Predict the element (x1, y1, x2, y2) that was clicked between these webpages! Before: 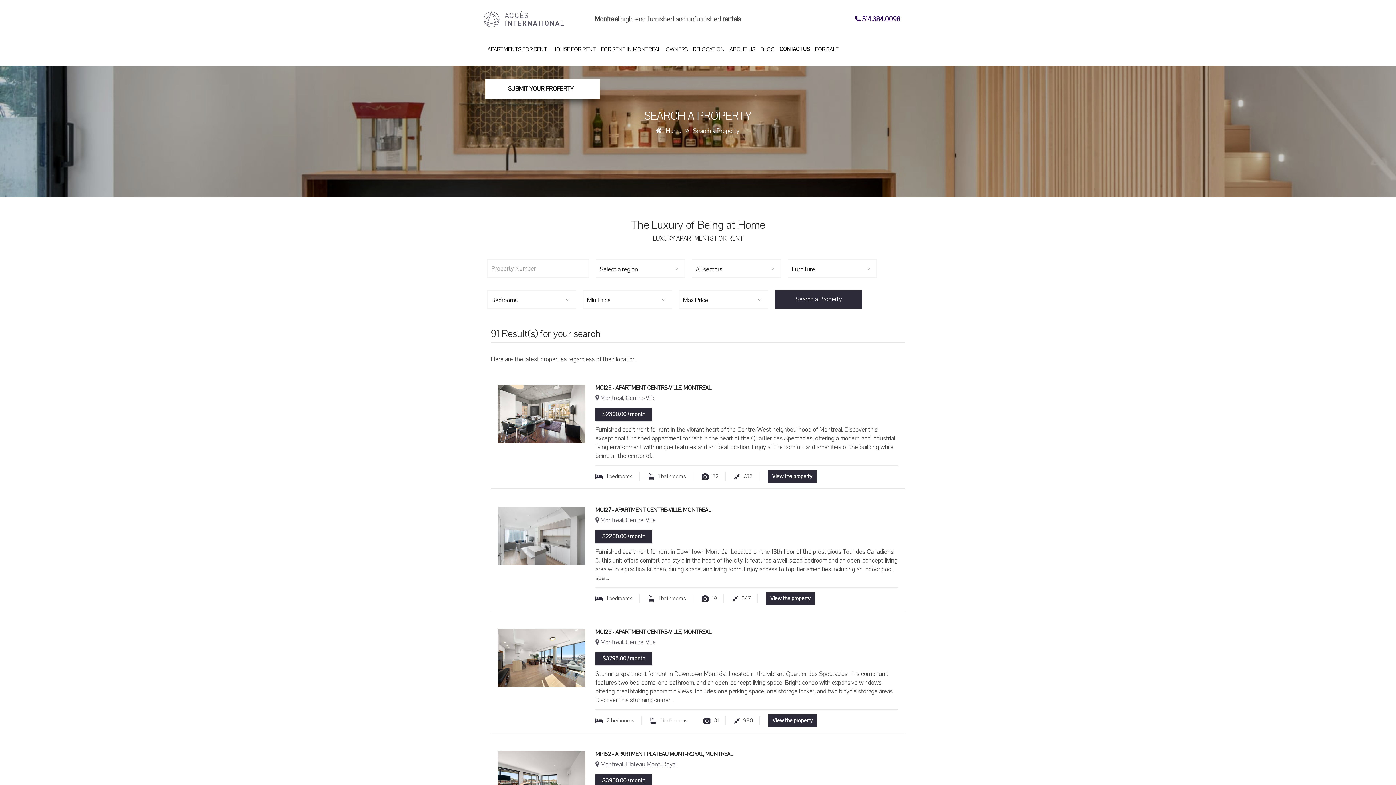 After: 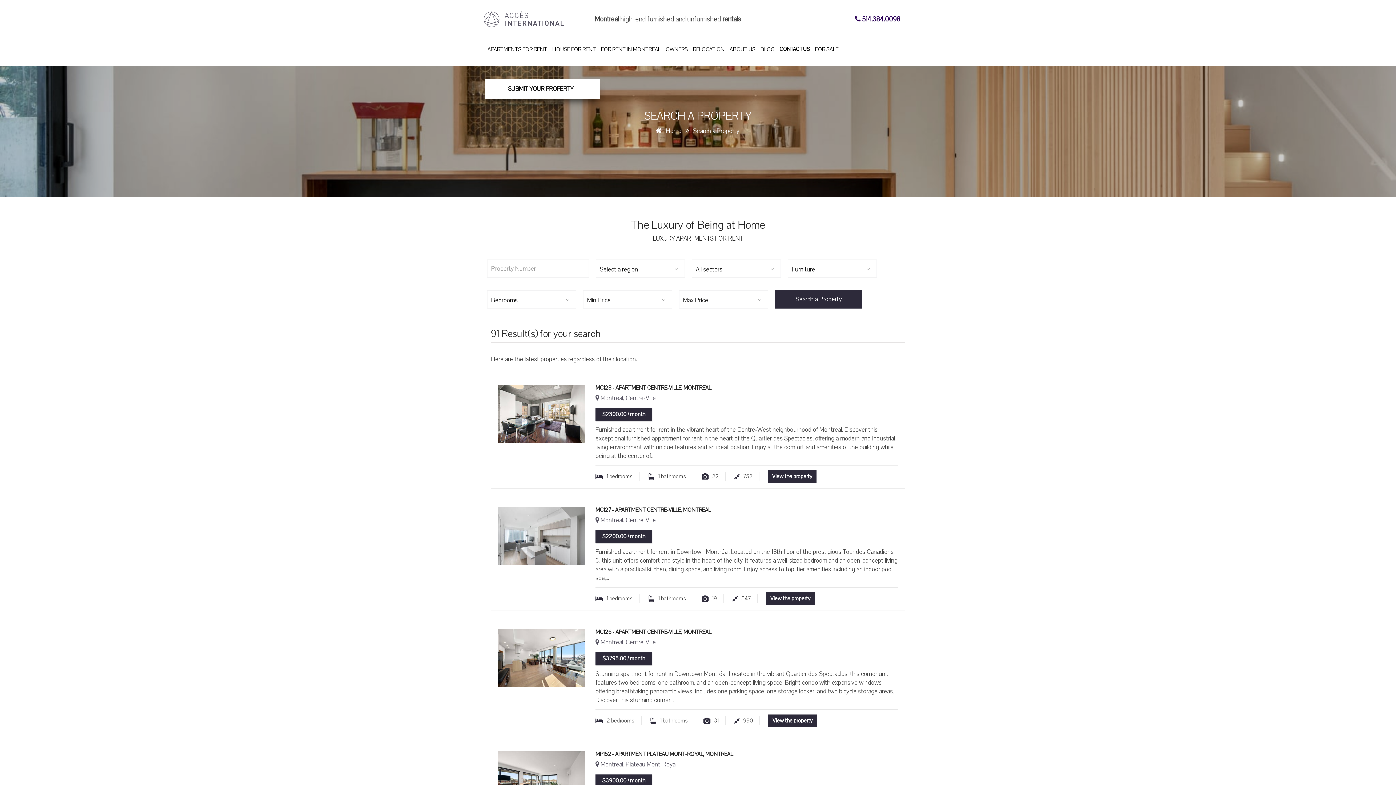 Action: label: Search a Property bbox: (693, 126, 739, 135)